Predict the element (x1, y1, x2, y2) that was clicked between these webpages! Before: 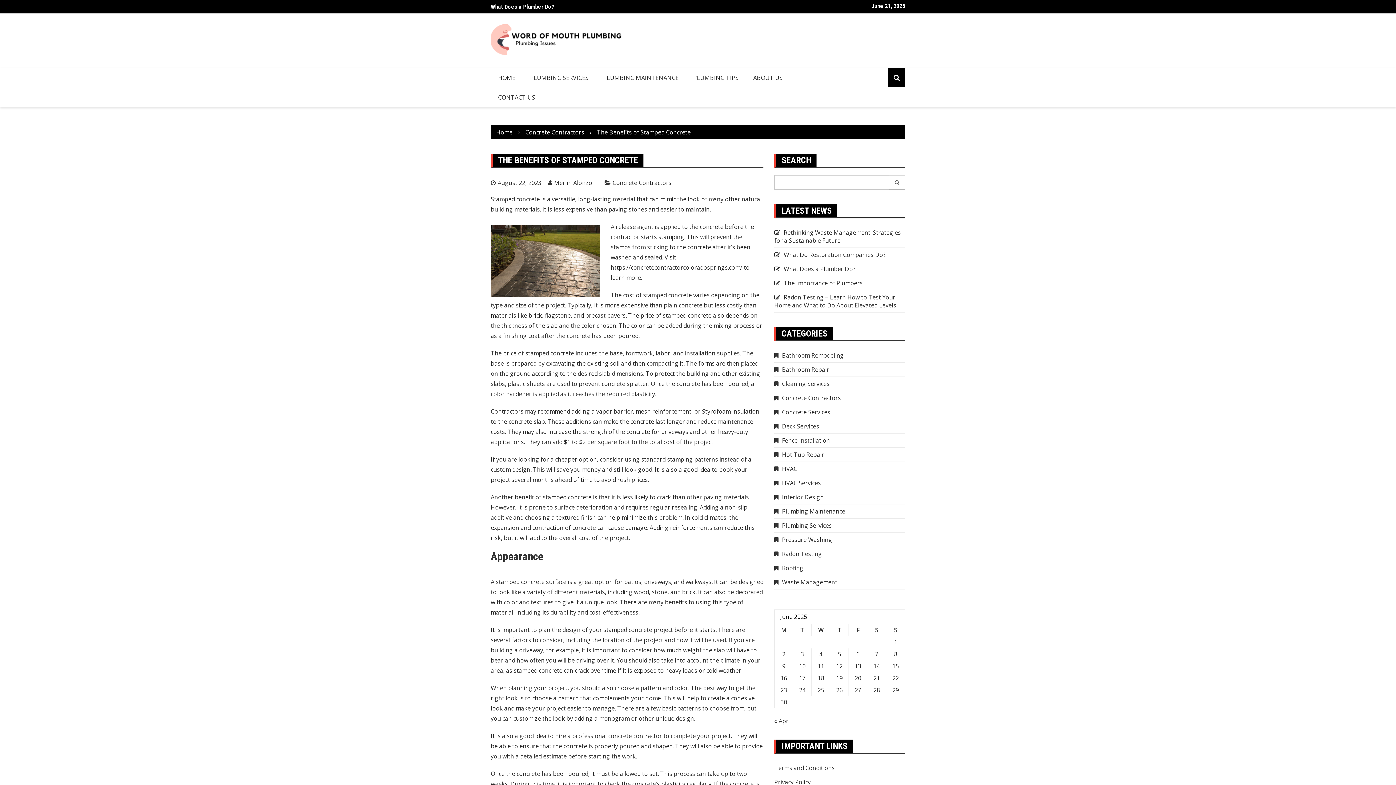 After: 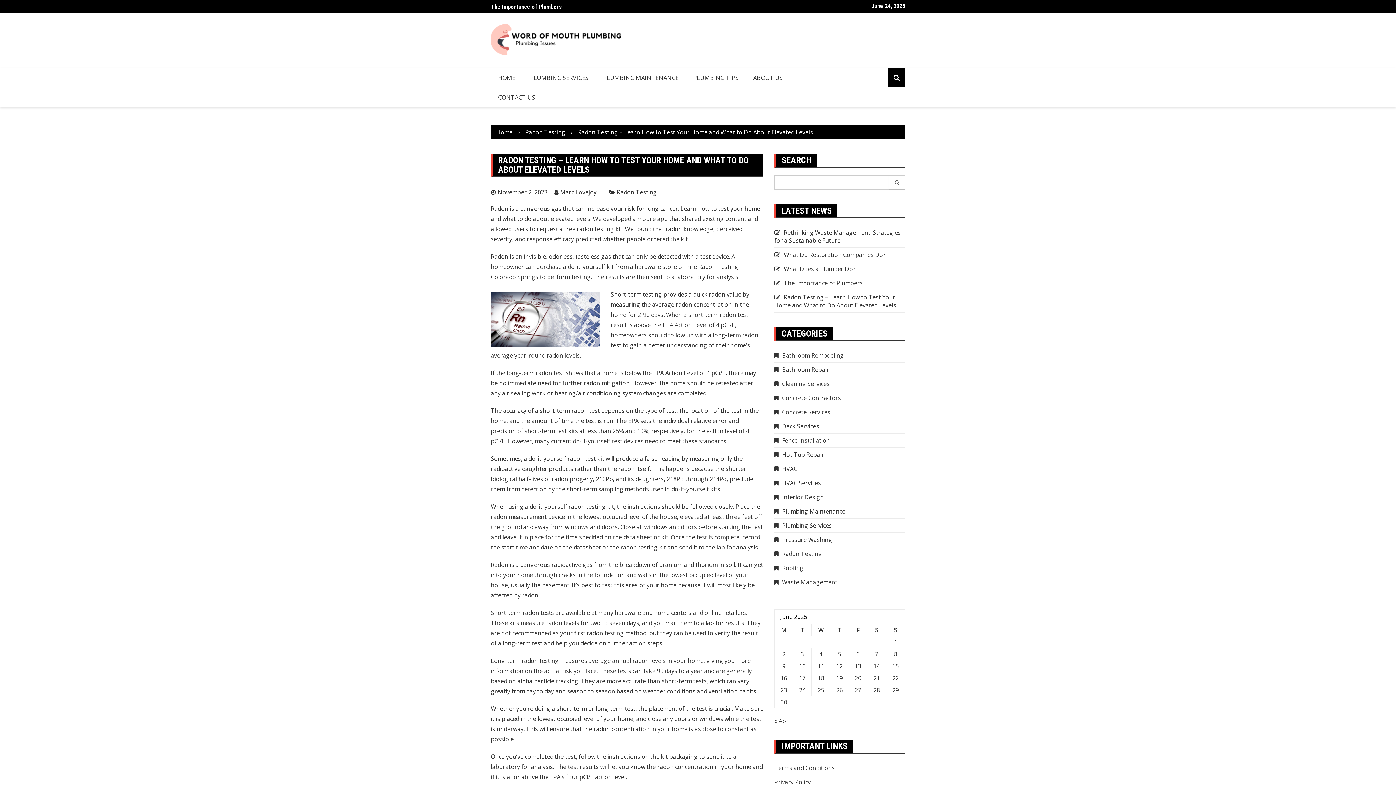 Action: bbox: (774, 293, 896, 309) label: Radon Testing – Learn How to Test Your Home and What to Do About Elevated Levels